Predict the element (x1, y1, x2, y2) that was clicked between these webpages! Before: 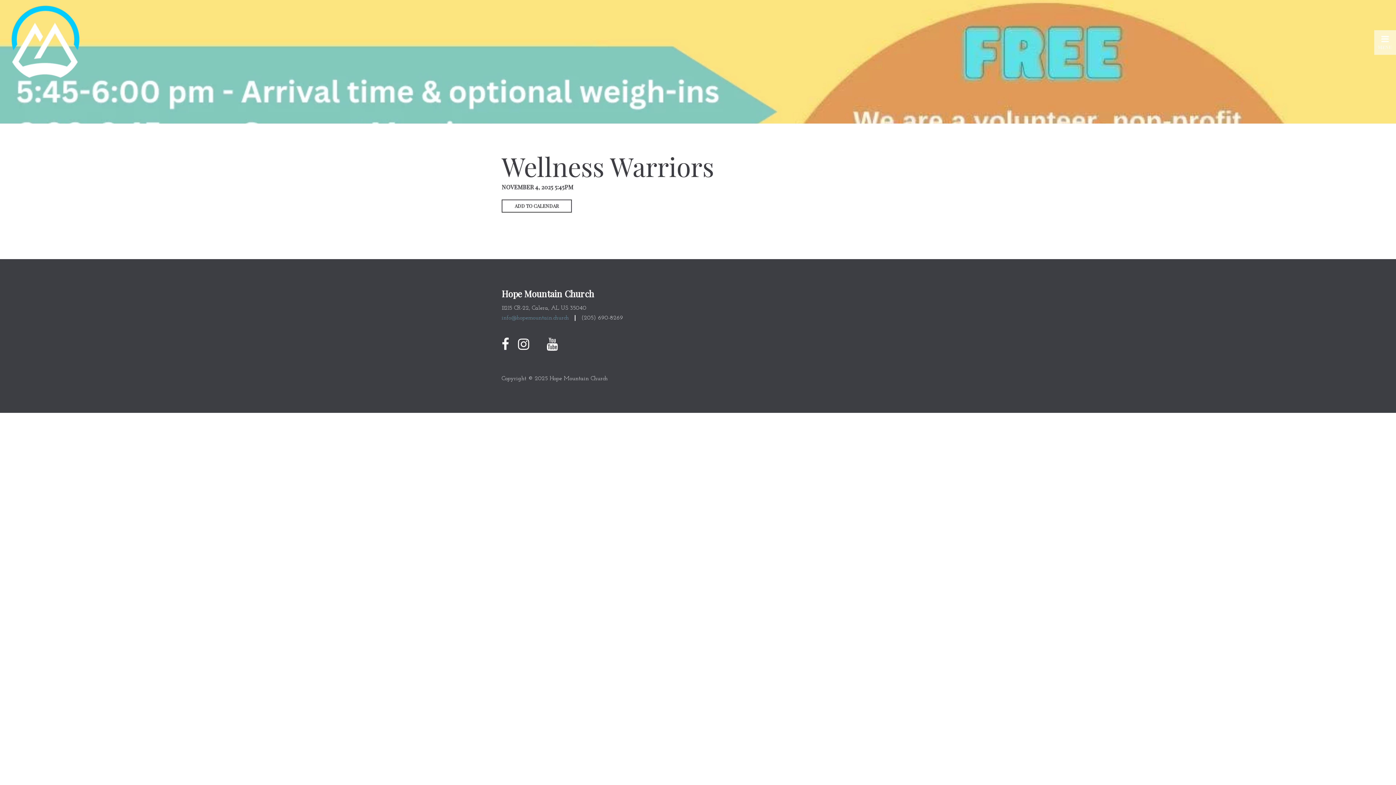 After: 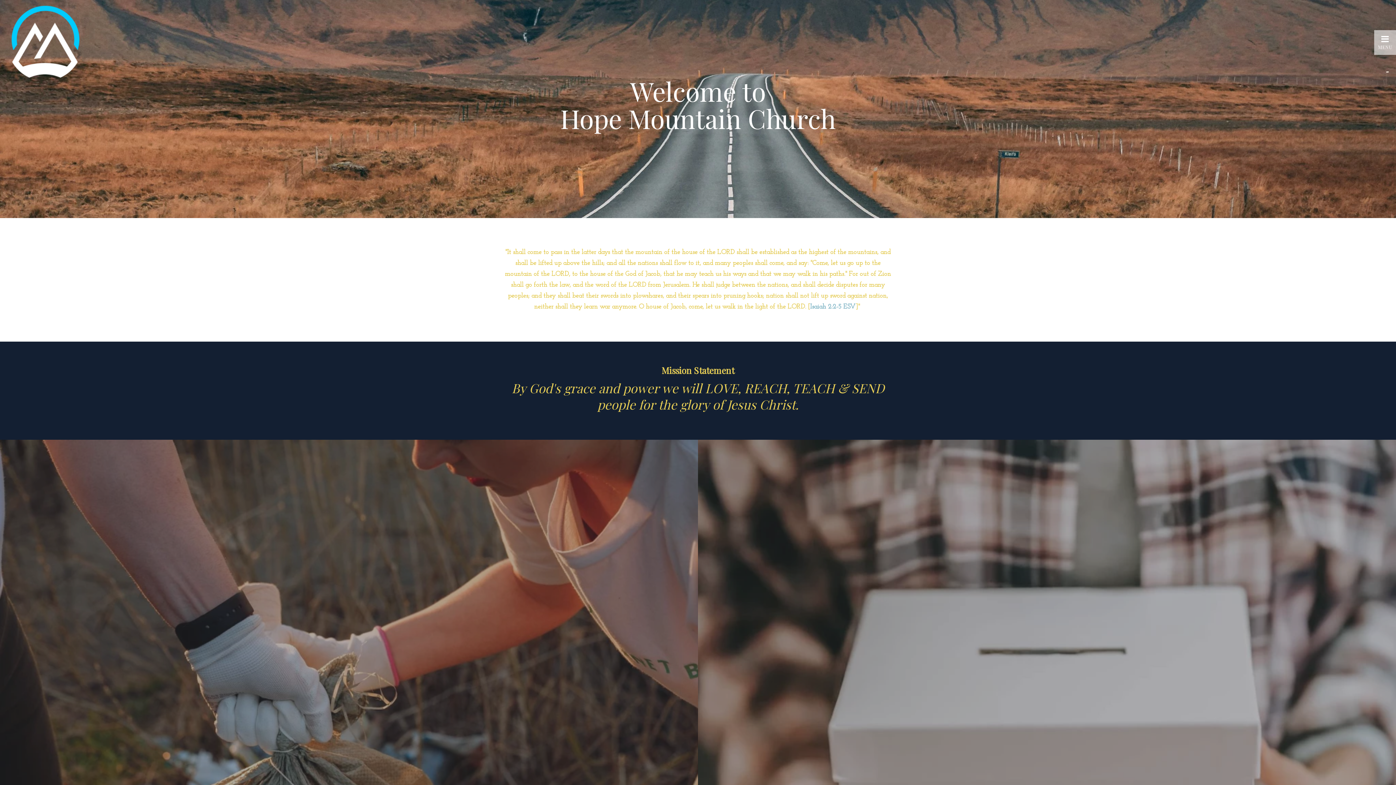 Action: bbox: (11, 4, 79, 80)